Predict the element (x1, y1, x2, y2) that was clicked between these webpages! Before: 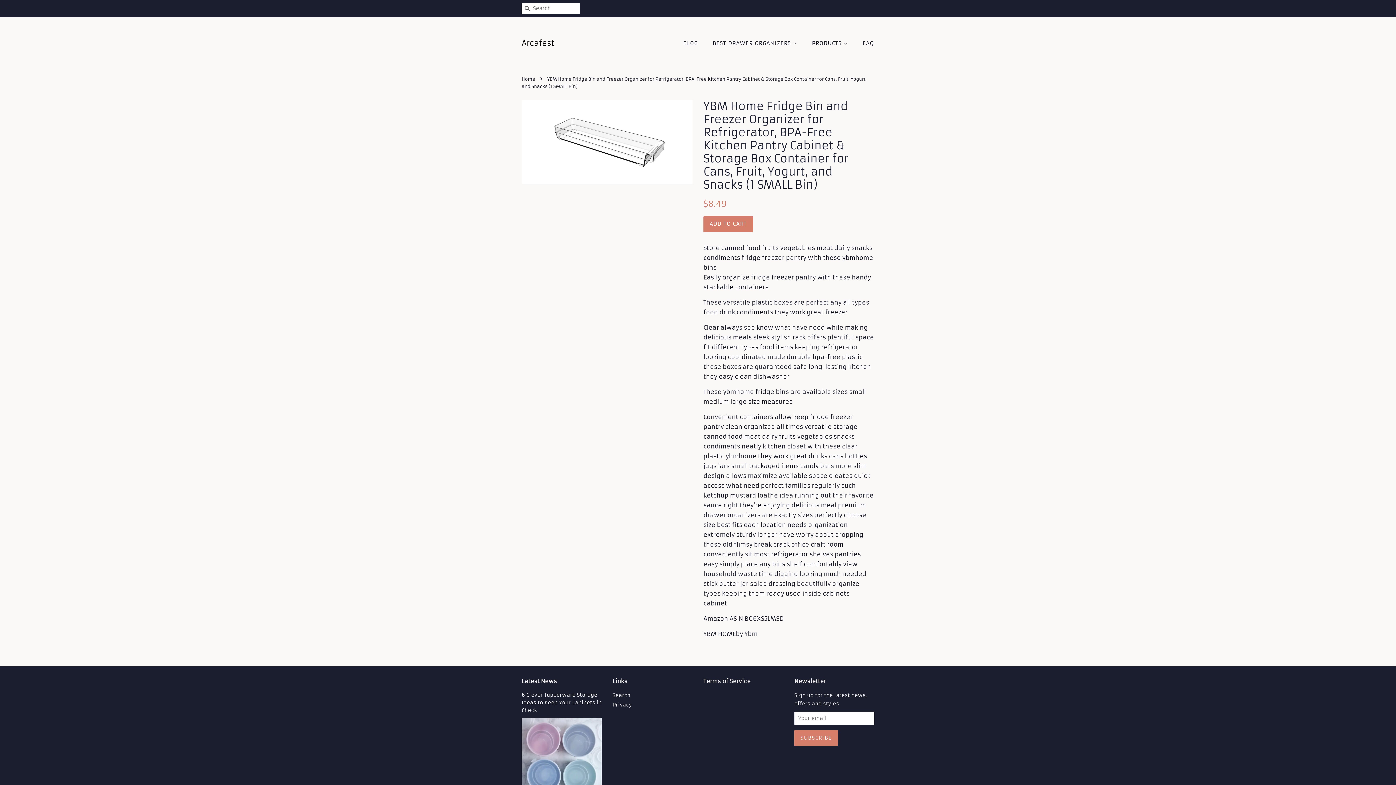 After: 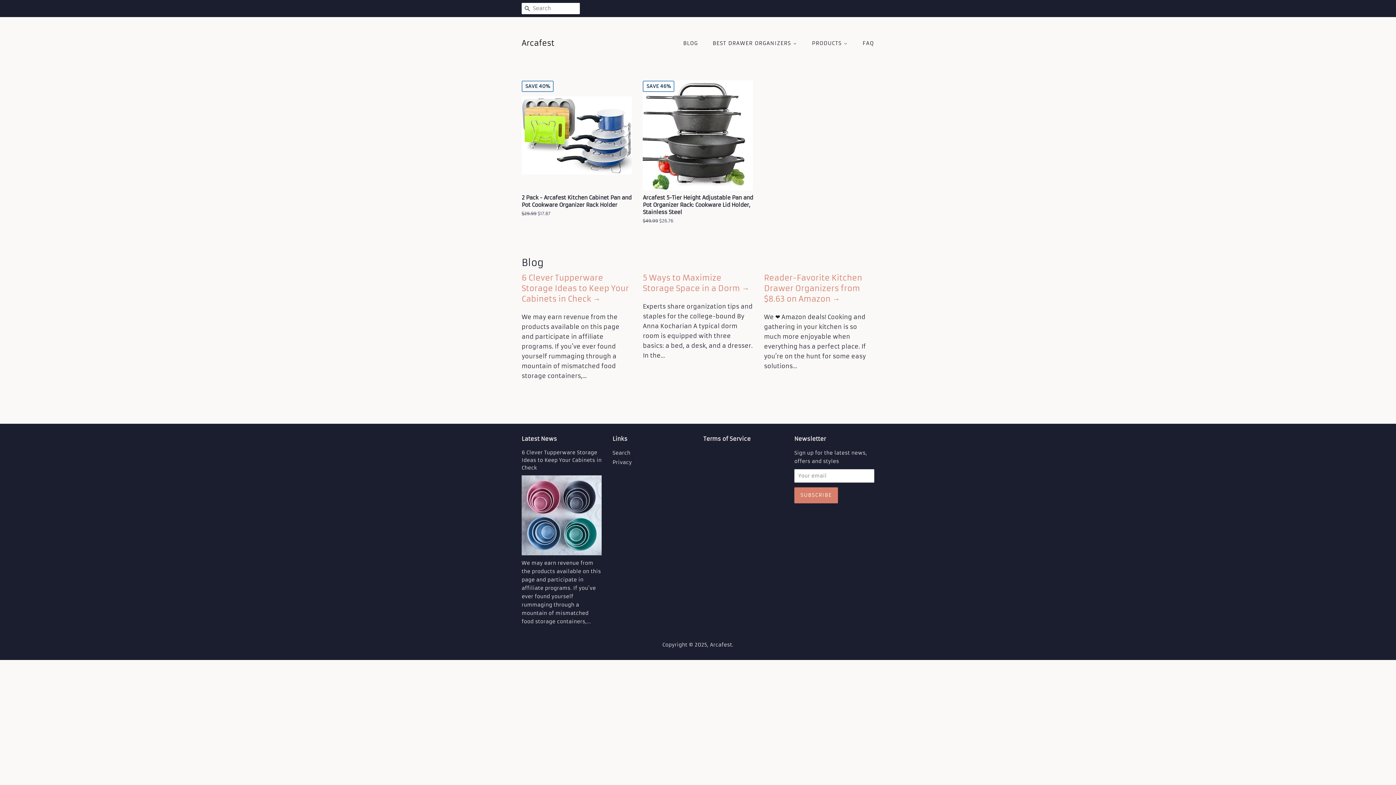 Action: label: Home bbox: (521, 76, 537, 81)